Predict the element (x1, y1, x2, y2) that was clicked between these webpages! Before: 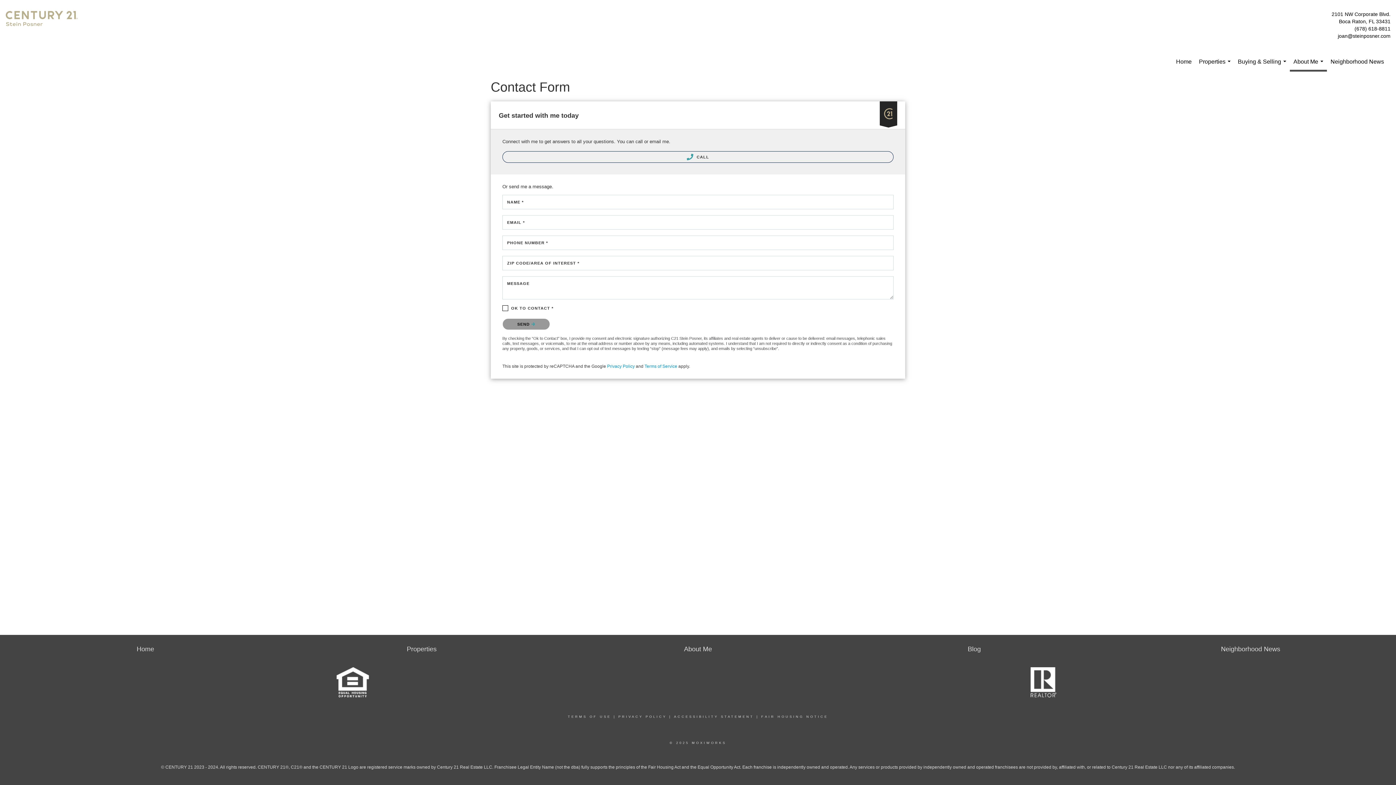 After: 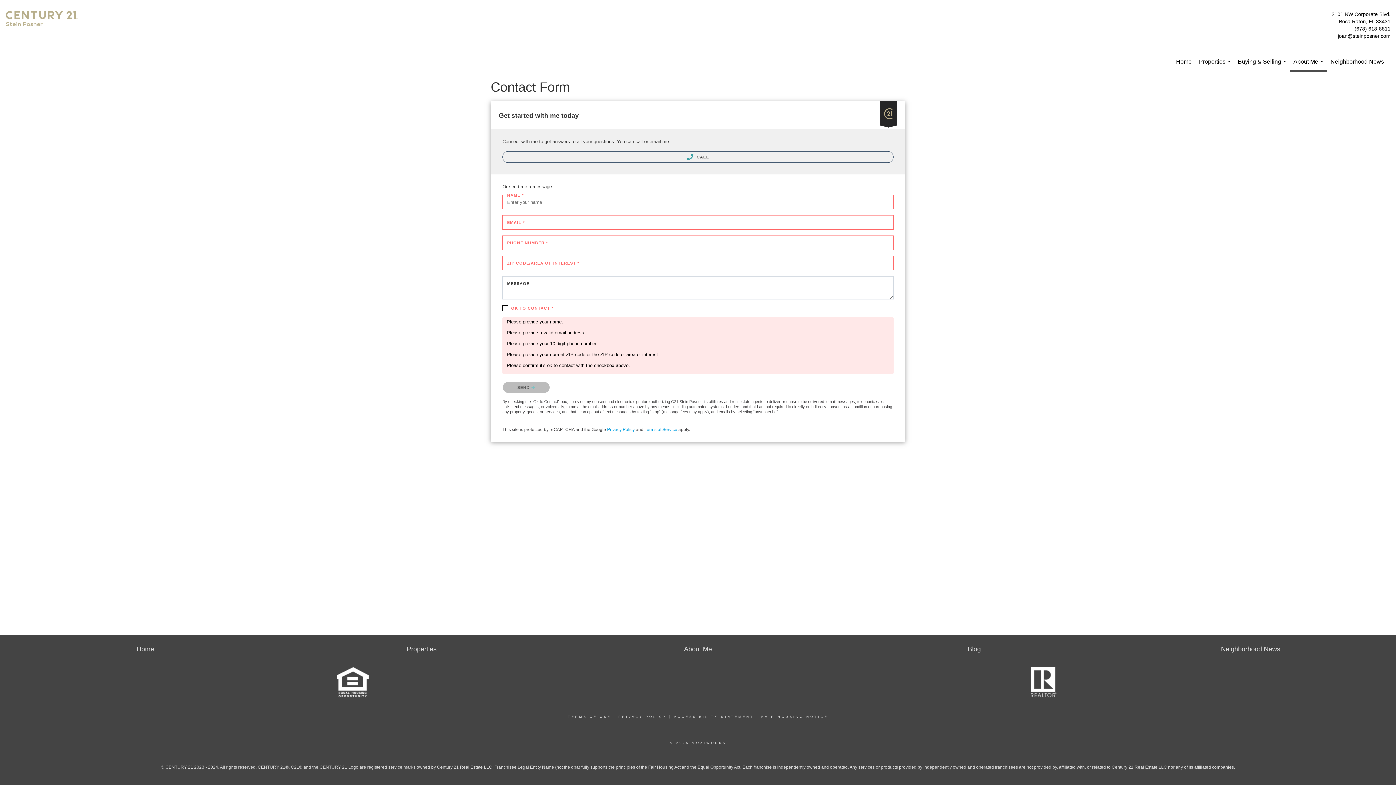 Action: bbox: (502, 318, 550, 330) label: SEND 